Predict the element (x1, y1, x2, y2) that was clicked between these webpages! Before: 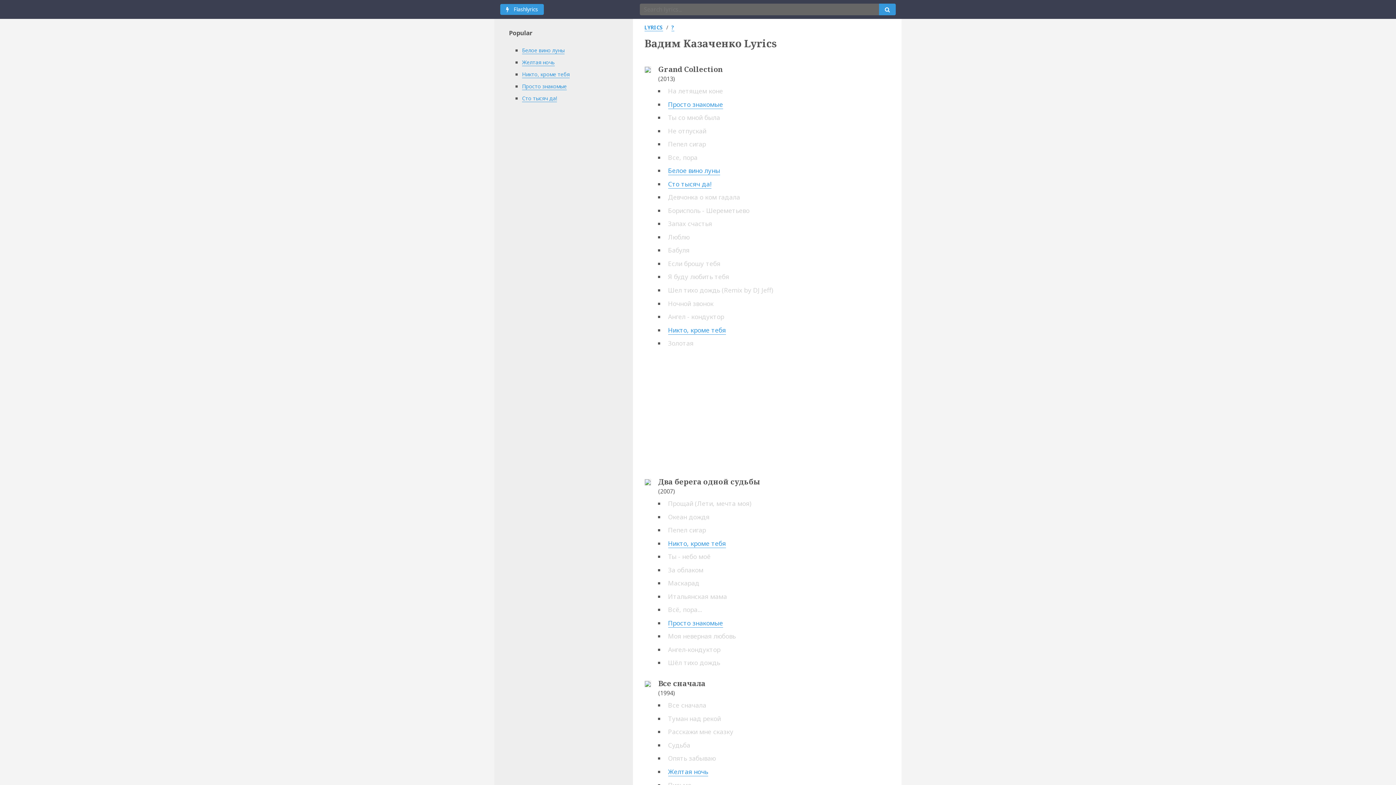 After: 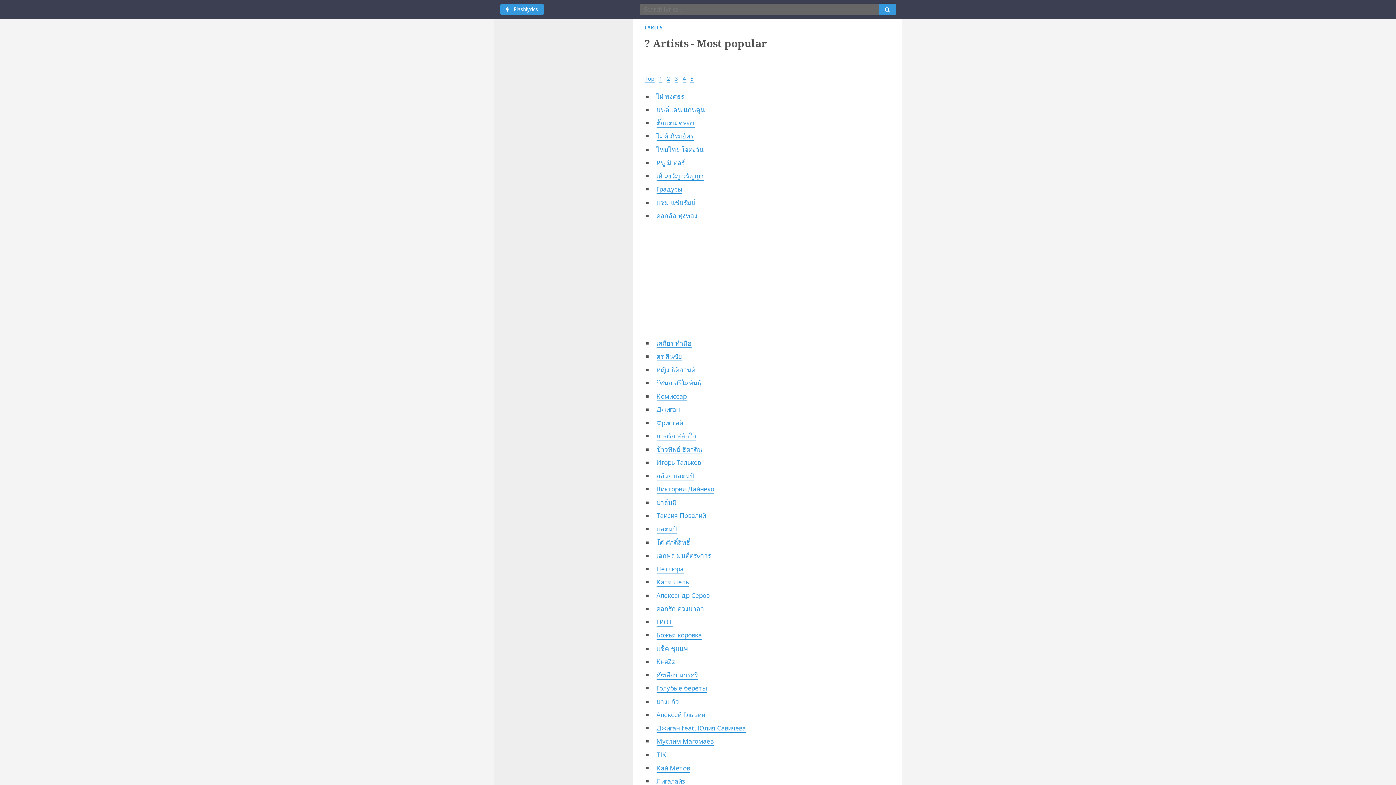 Action: bbox: (671, 24, 674, 31) label: ?